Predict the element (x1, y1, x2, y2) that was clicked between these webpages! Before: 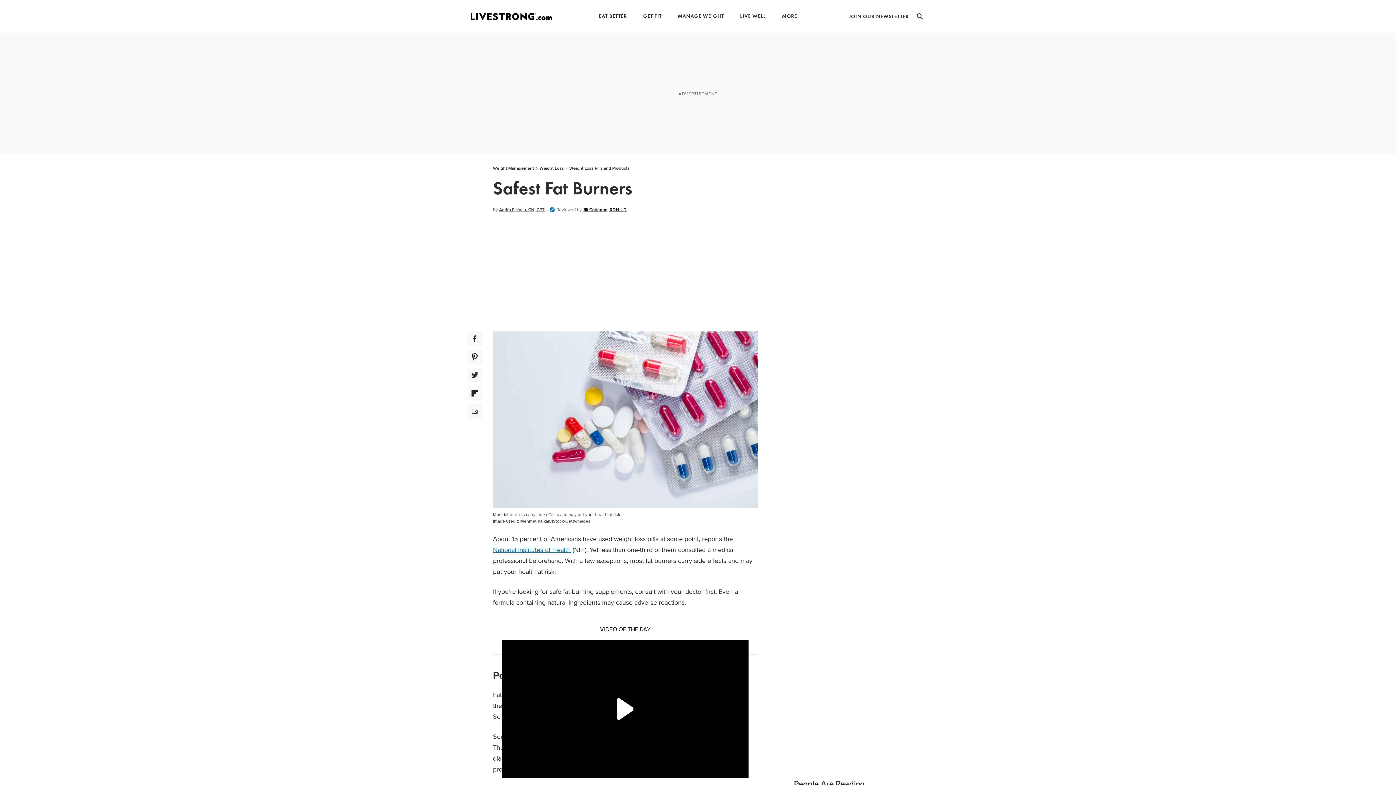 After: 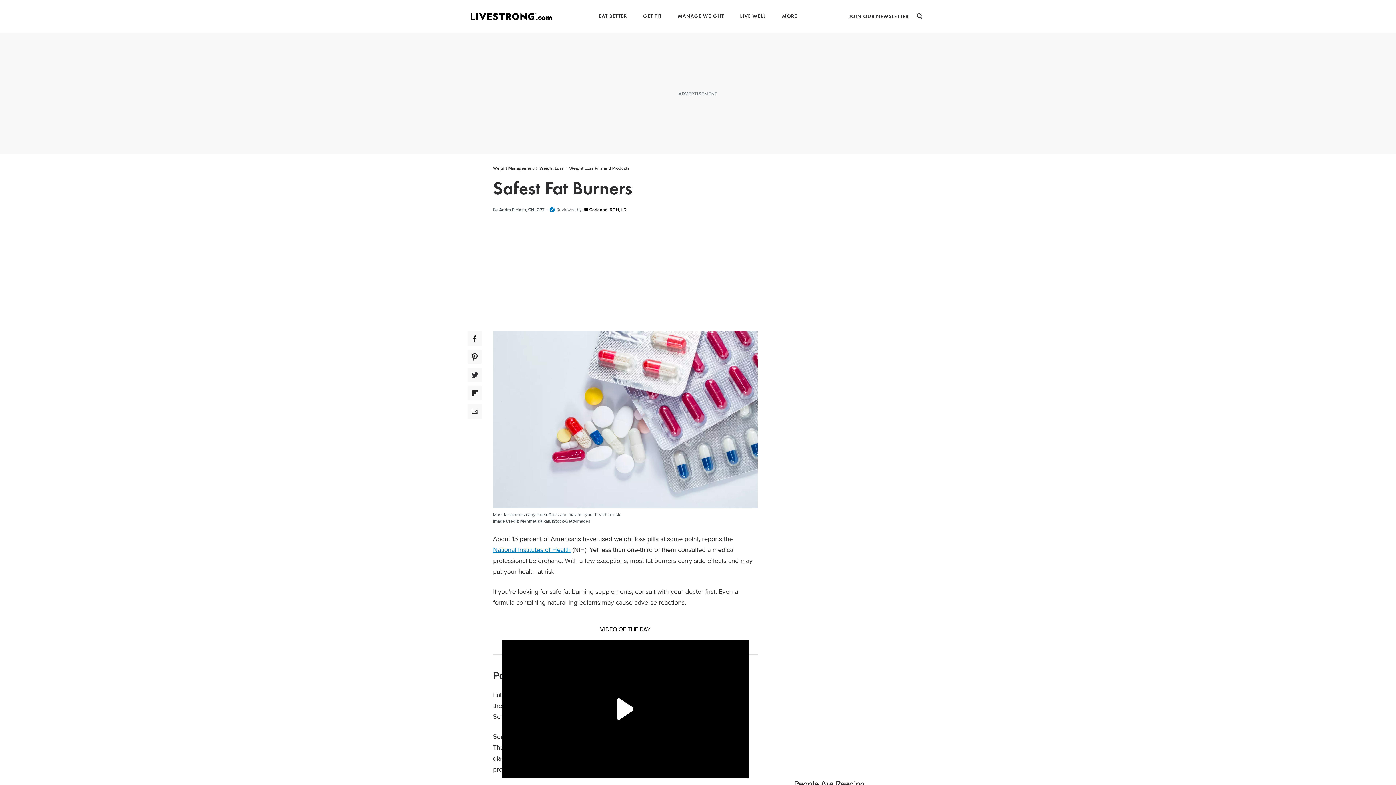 Action: label: Email Social Share bbox: (467, 404, 482, 418)